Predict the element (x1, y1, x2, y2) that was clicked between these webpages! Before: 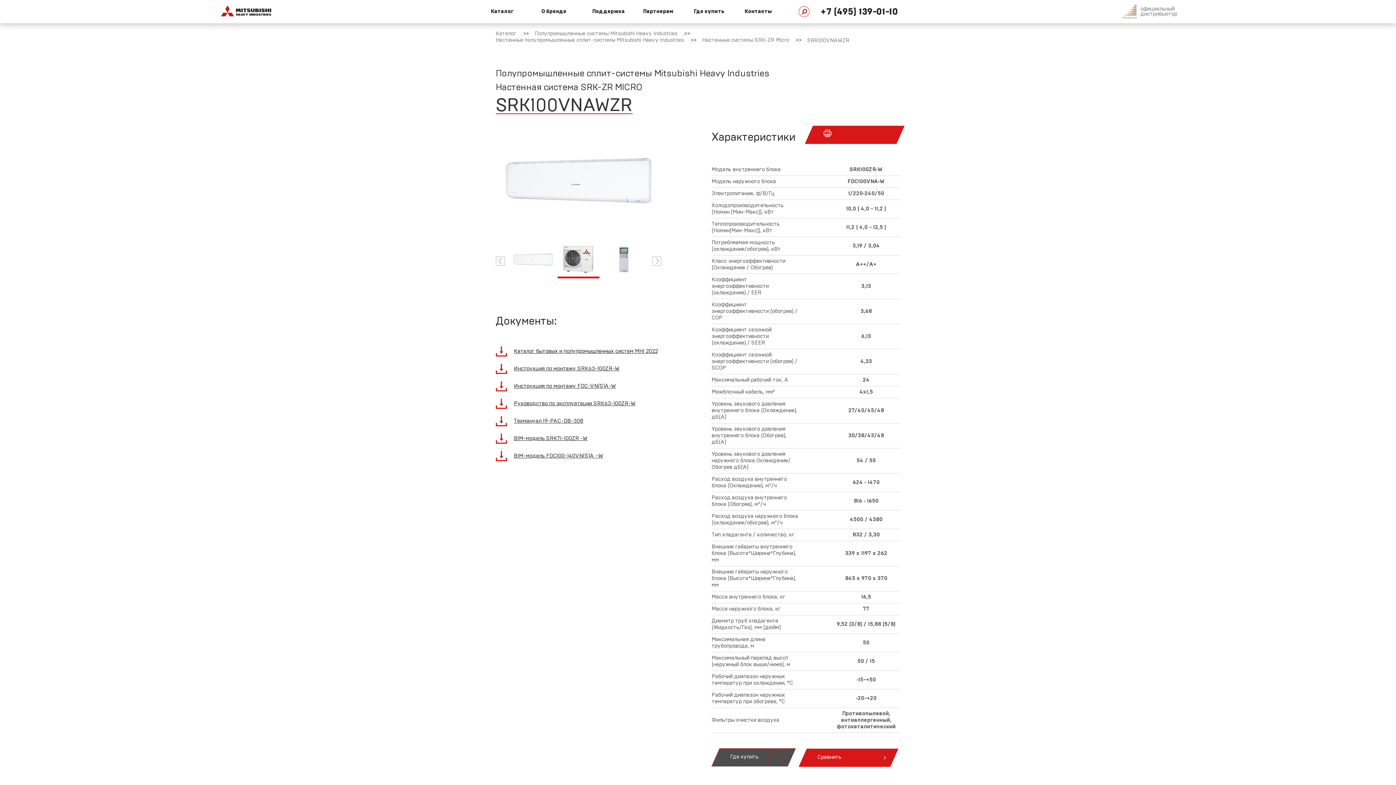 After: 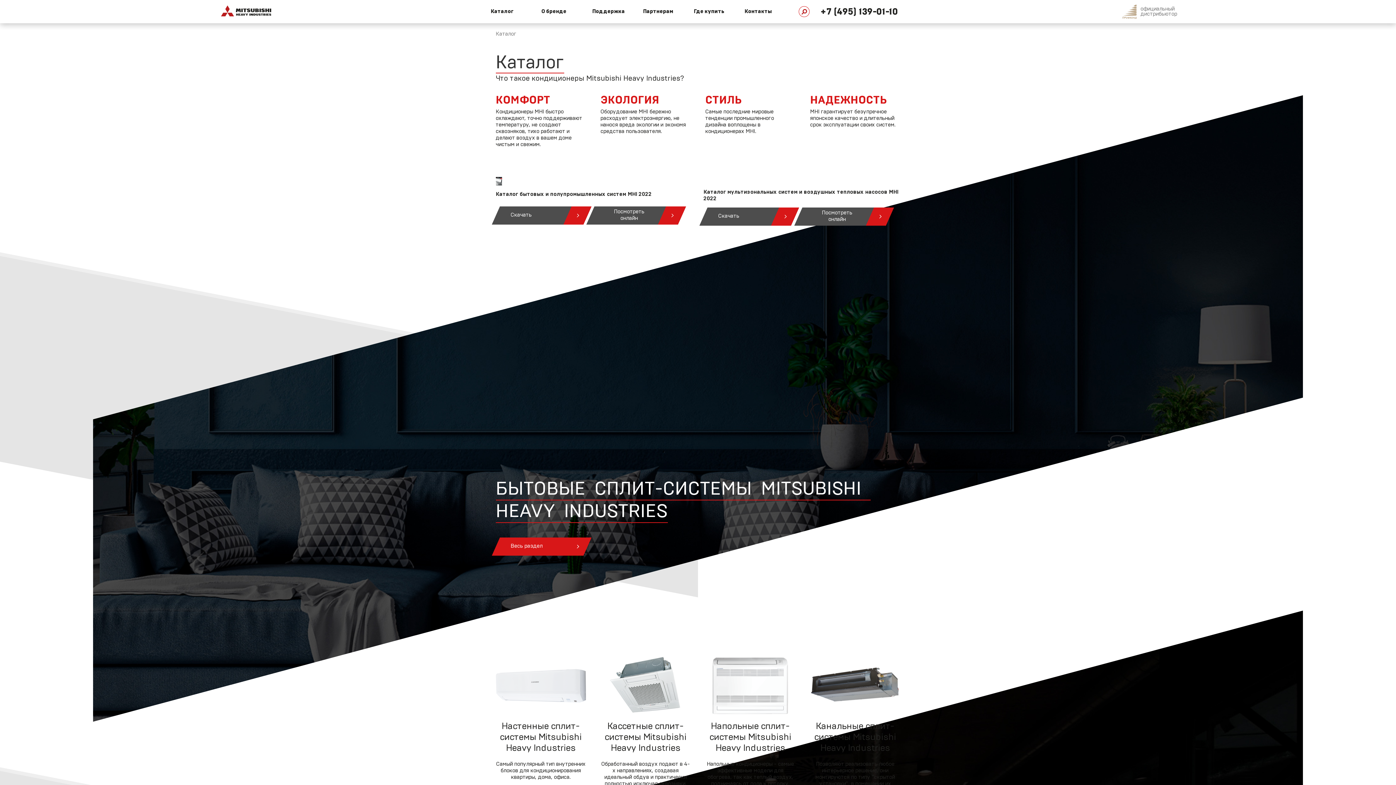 Action: label: Каталог bbox: (495, 30, 516, 37)